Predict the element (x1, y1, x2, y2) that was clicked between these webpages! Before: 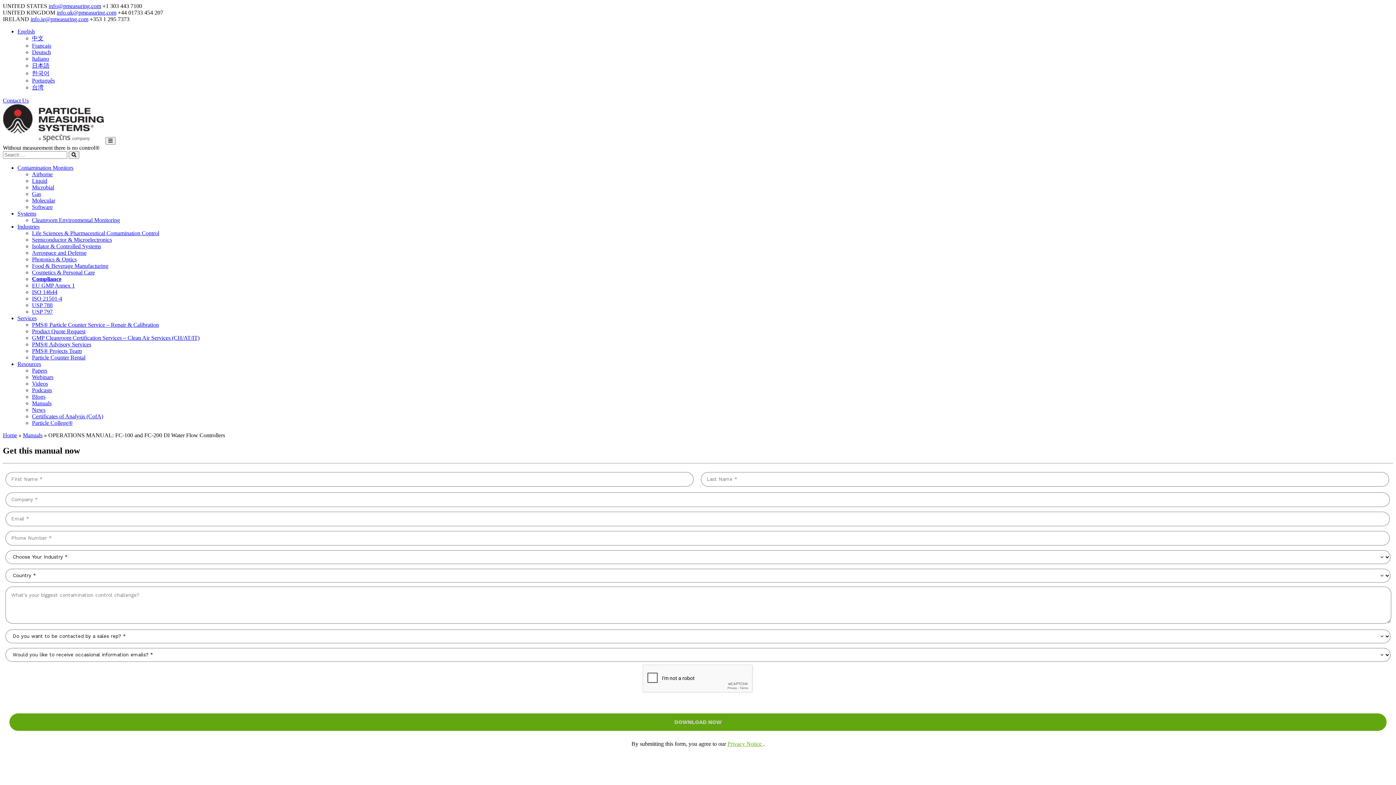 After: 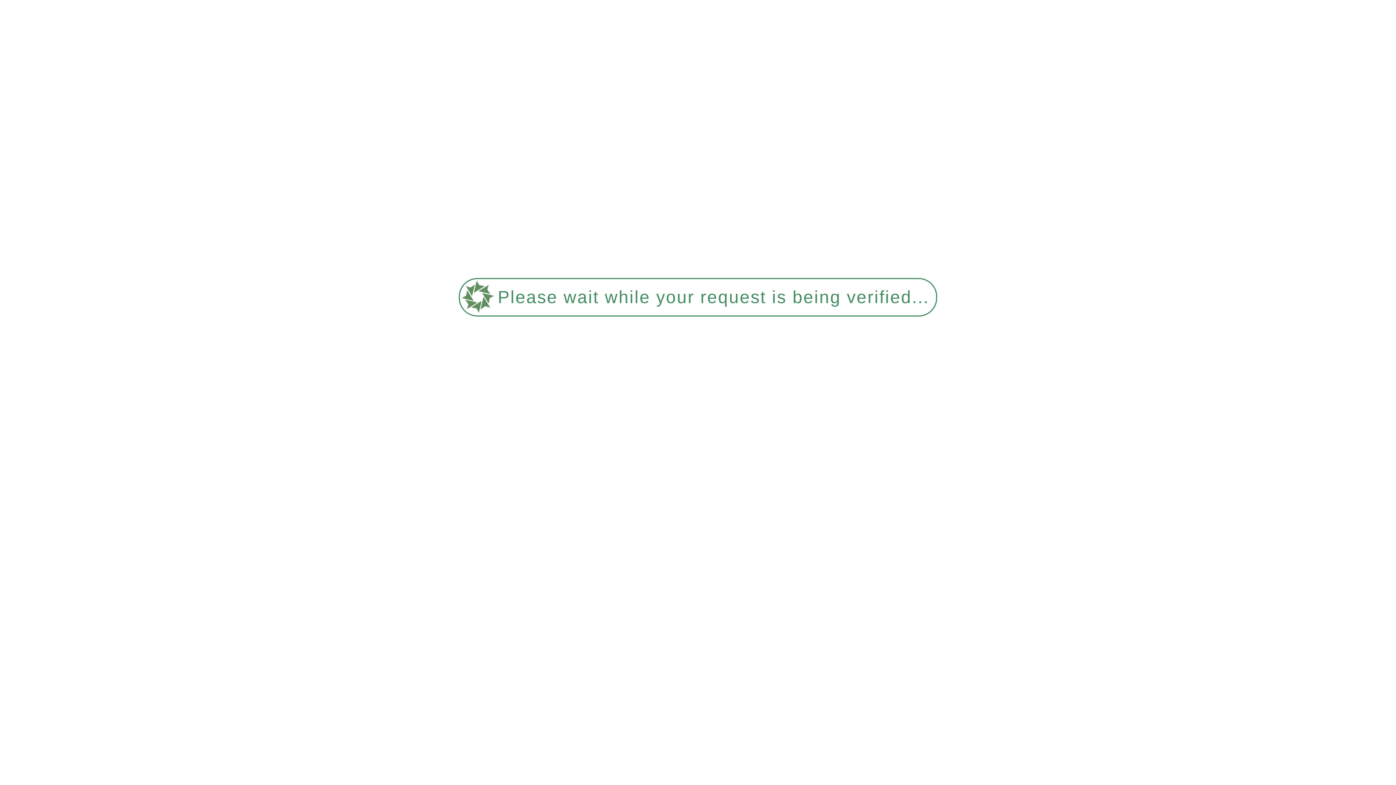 Action: label: Aerospace and Defense bbox: (32, 249, 86, 256)